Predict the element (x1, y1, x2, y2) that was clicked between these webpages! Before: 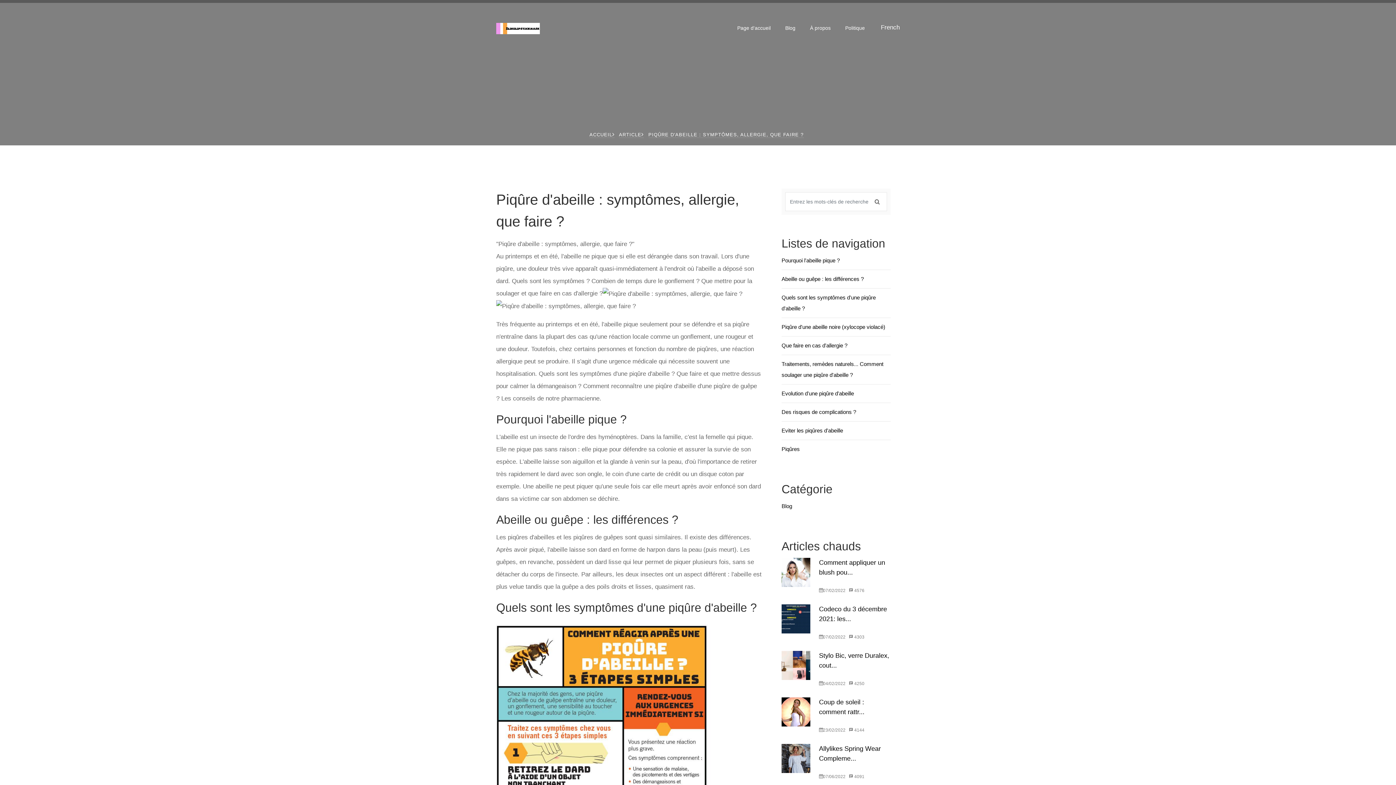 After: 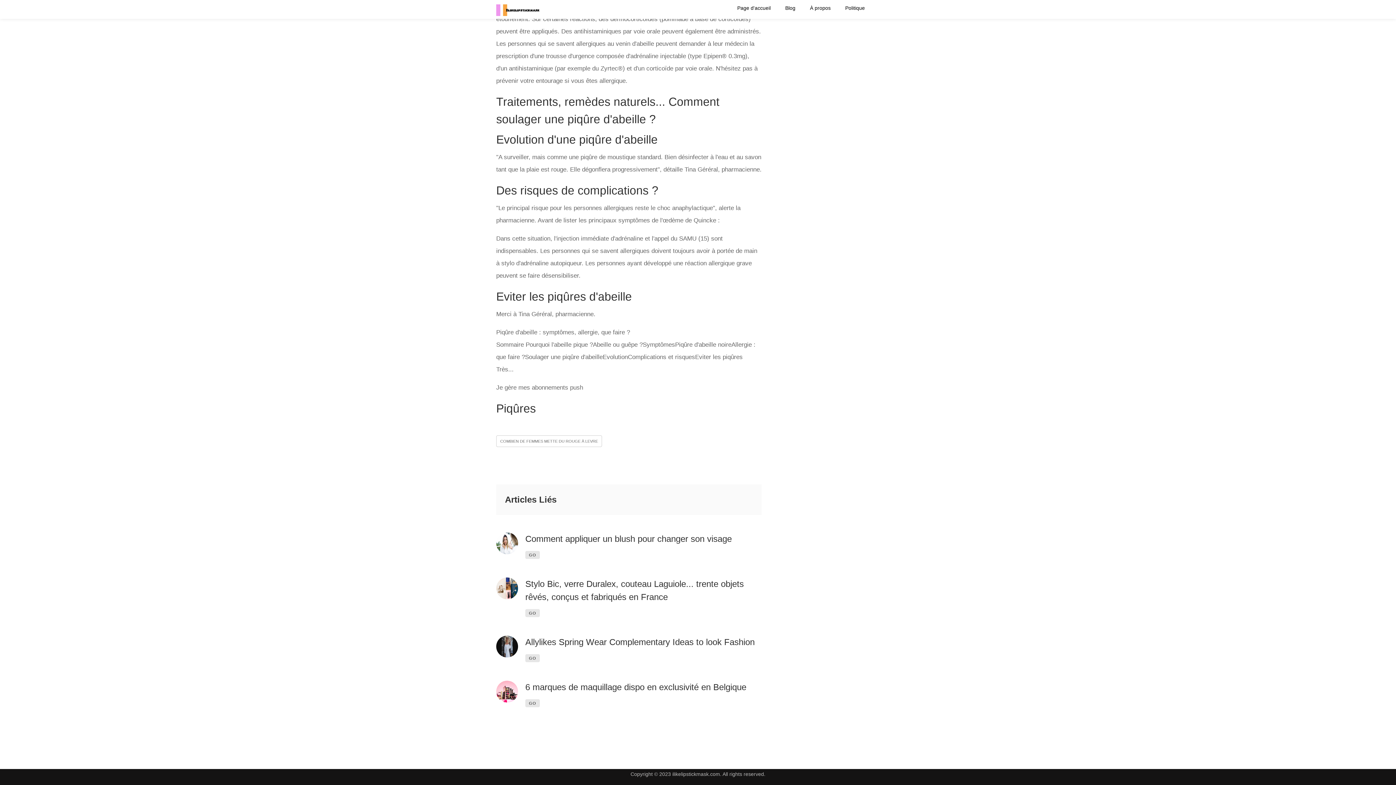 Action: bbox: (781, 425, 890, 436) label: Eviter les piqûres d'abeille